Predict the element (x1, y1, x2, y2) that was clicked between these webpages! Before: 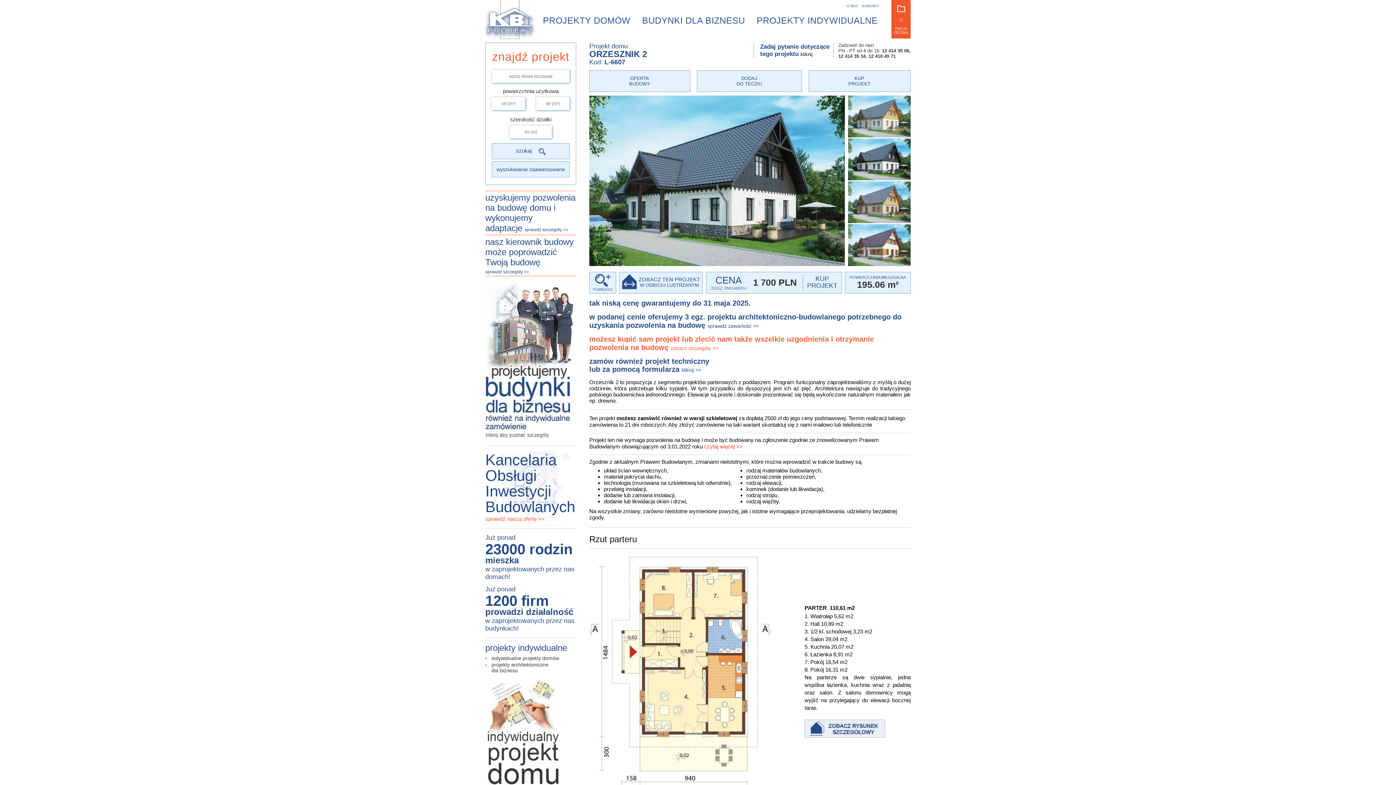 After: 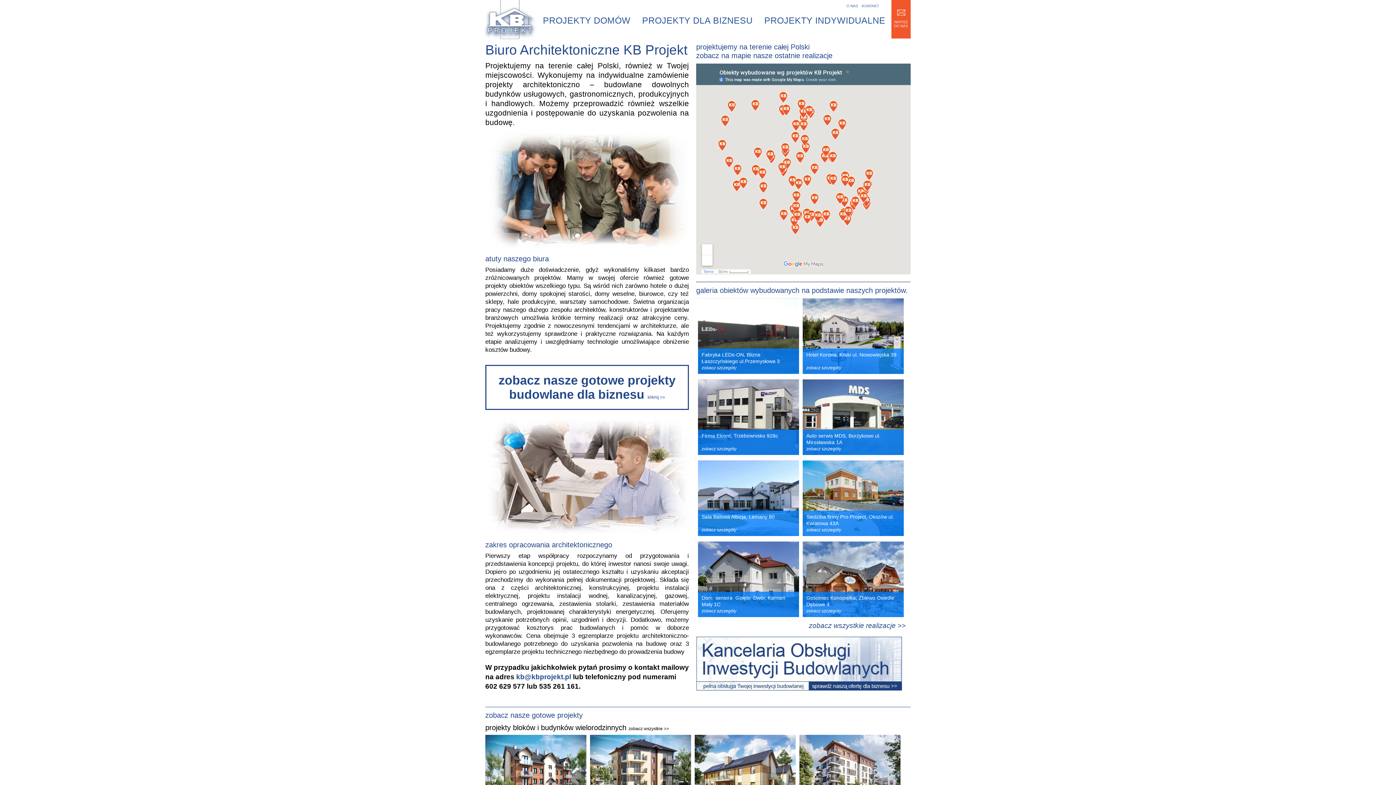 Action: bbox: (751, 12, 877, 29) label: PROJEKTY INDYWIDUALNE